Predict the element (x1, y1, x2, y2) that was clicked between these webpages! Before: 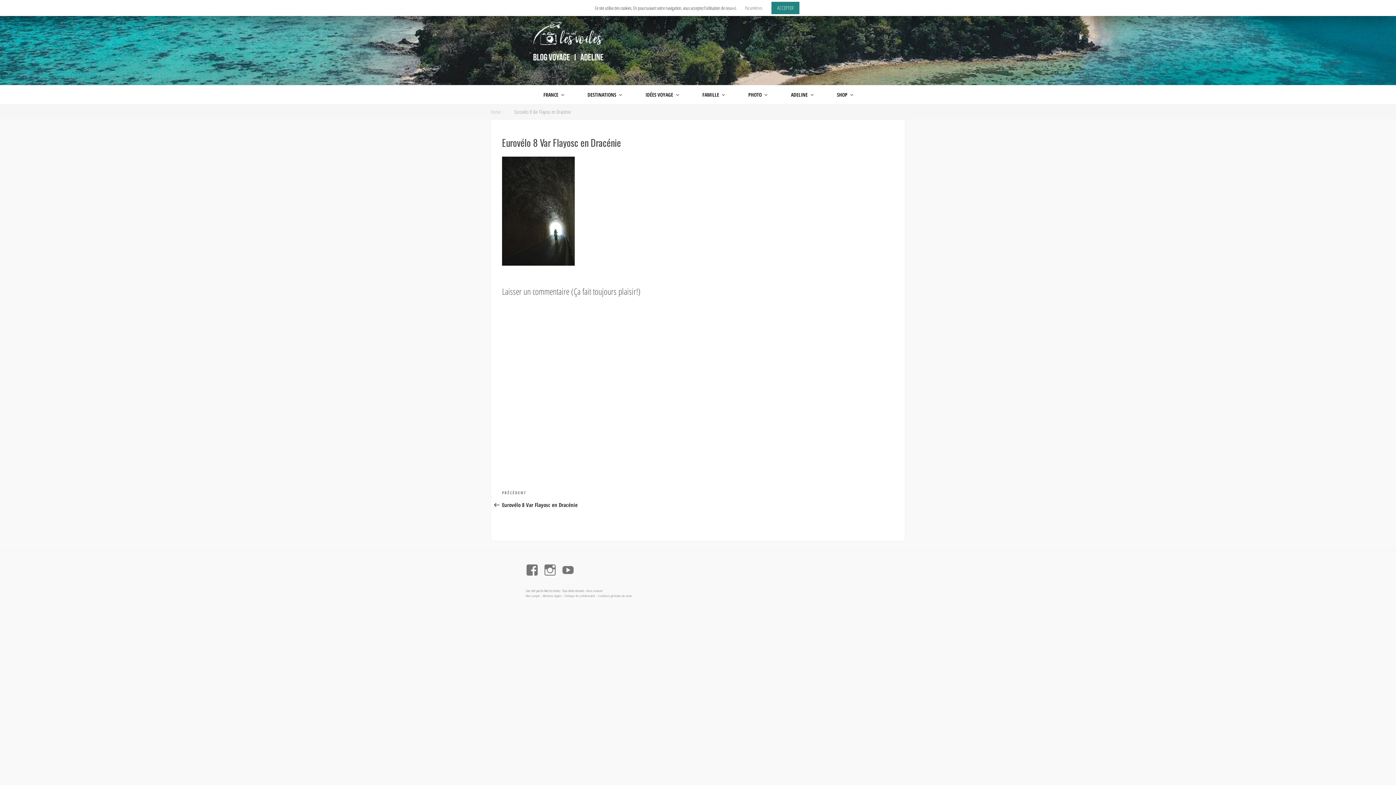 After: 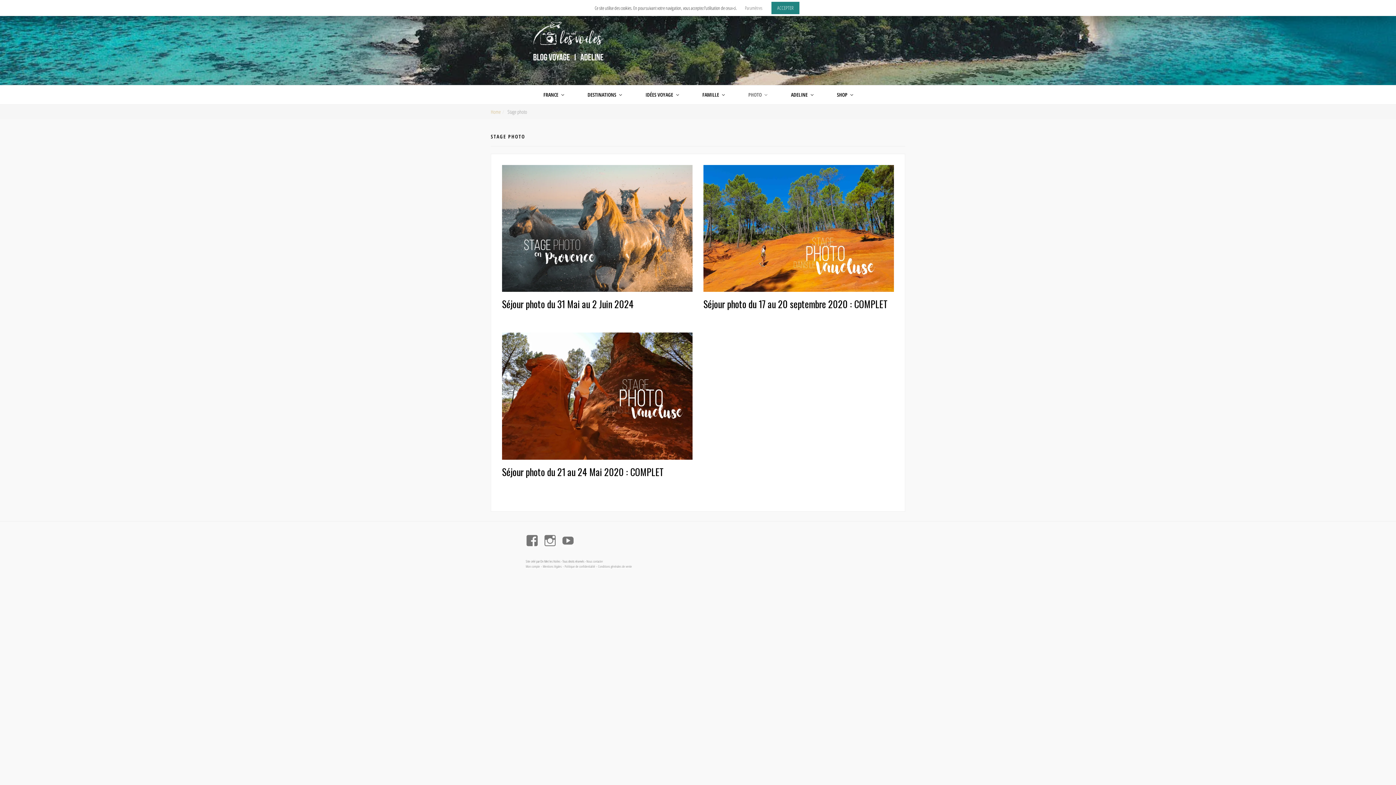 Action: bbox: (736, 85, 778, 104) label: PHOTO